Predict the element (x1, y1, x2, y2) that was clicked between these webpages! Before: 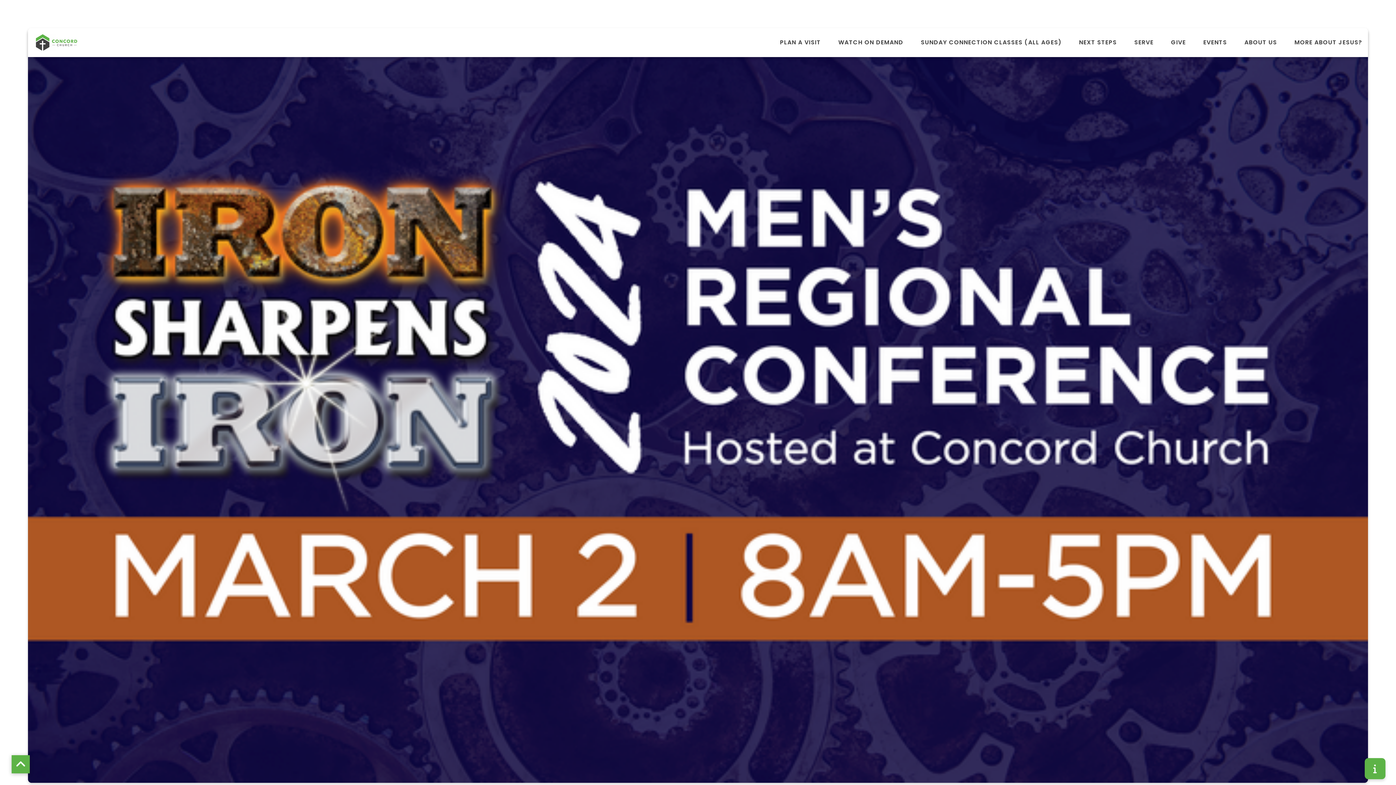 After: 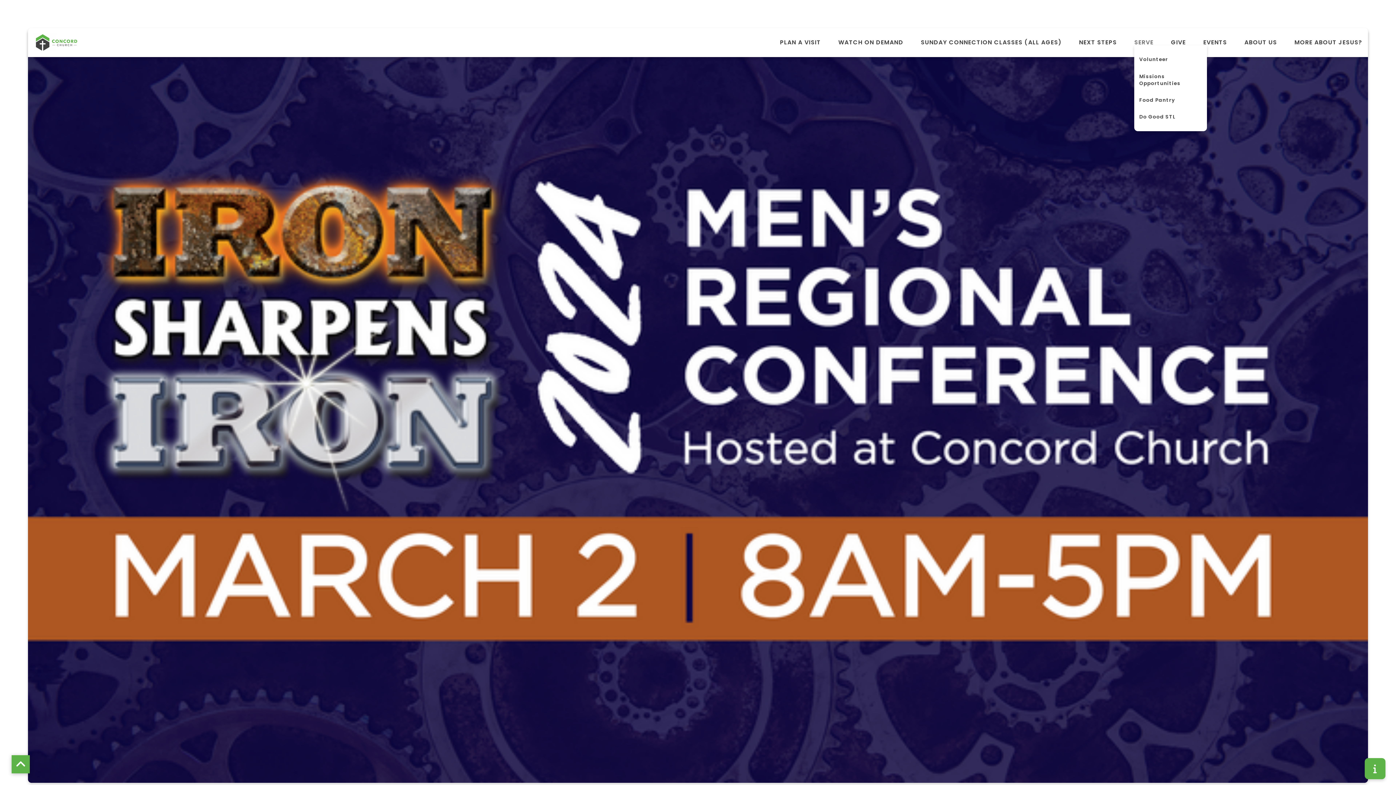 Action: bbox: (1134, 39, 1153, 45) label: SERVE